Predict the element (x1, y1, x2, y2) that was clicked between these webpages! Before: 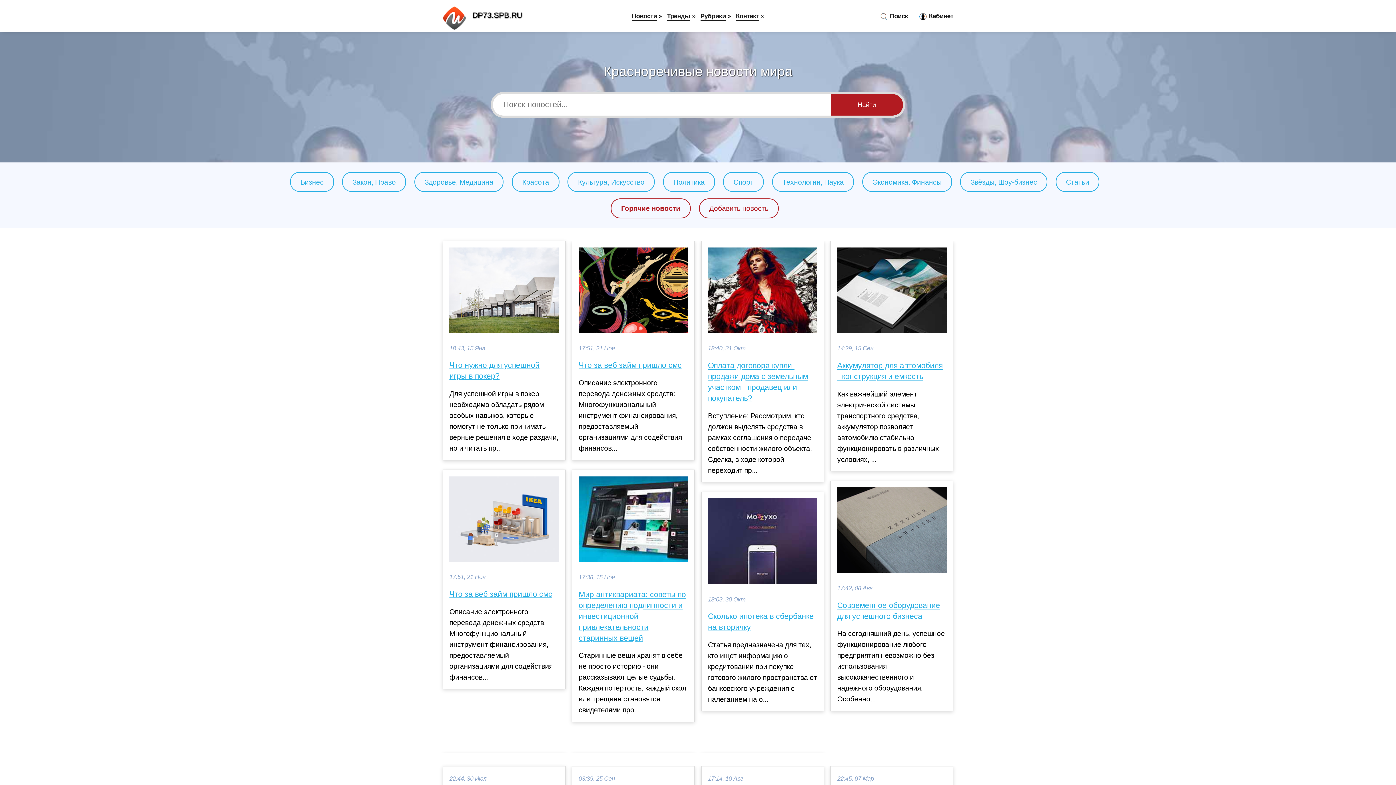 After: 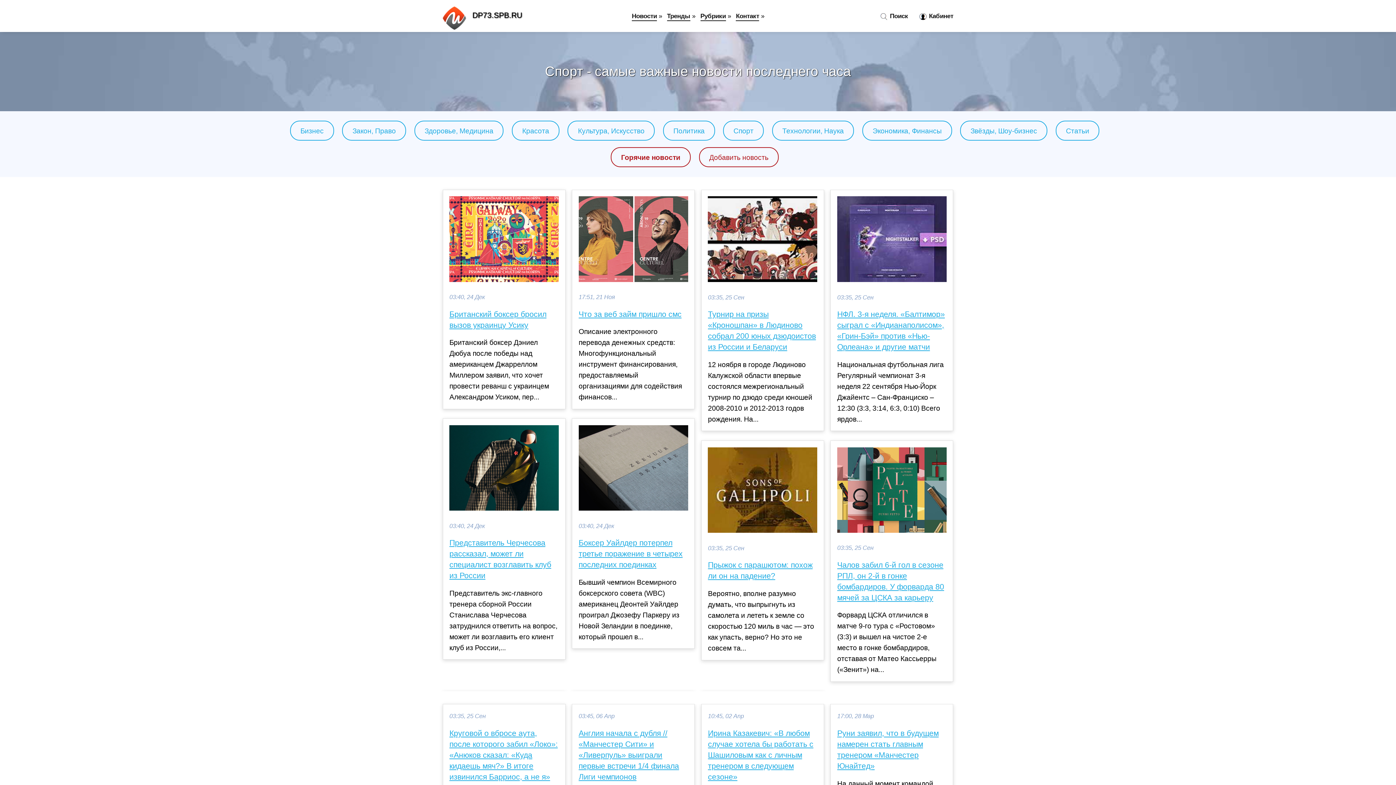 Action: bbox: (733, 178, 753, 186) label: Спорт